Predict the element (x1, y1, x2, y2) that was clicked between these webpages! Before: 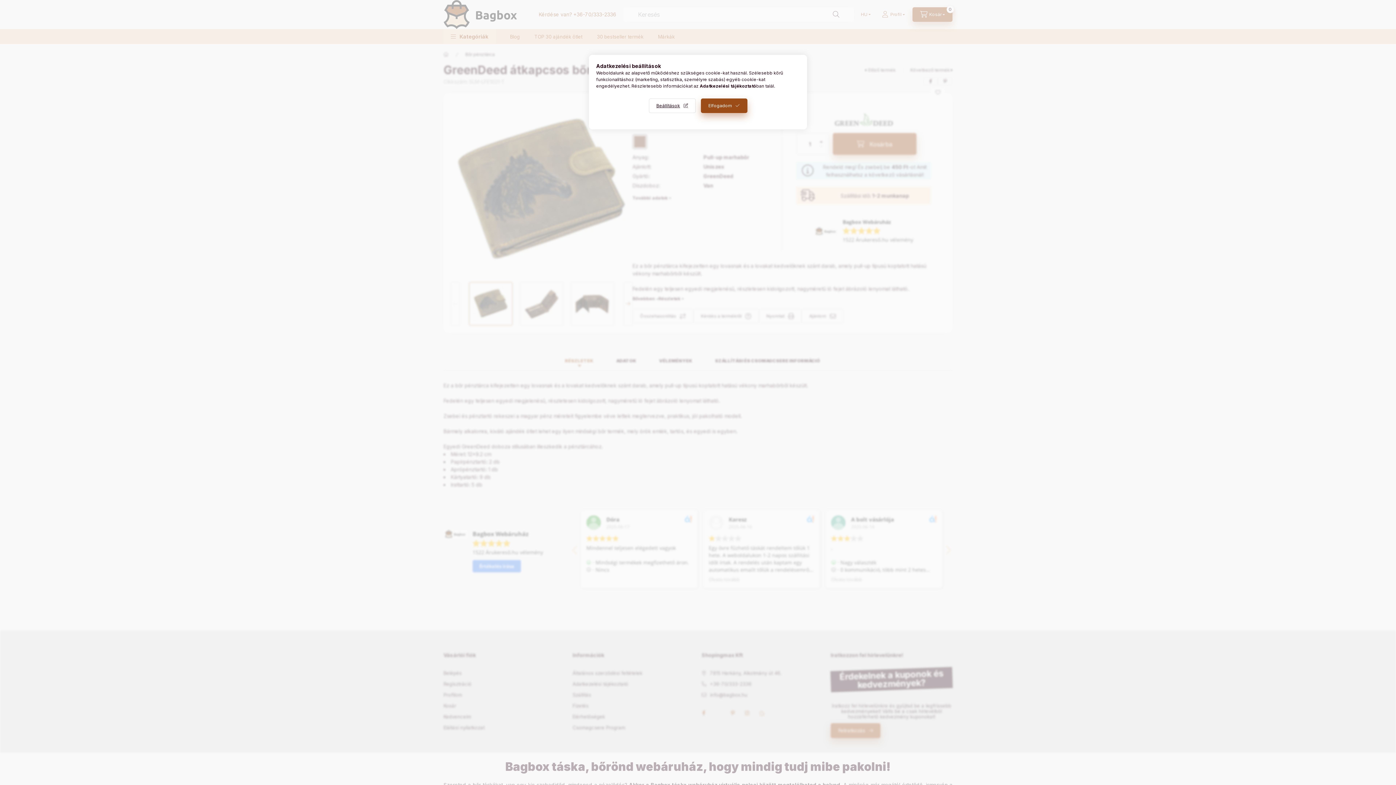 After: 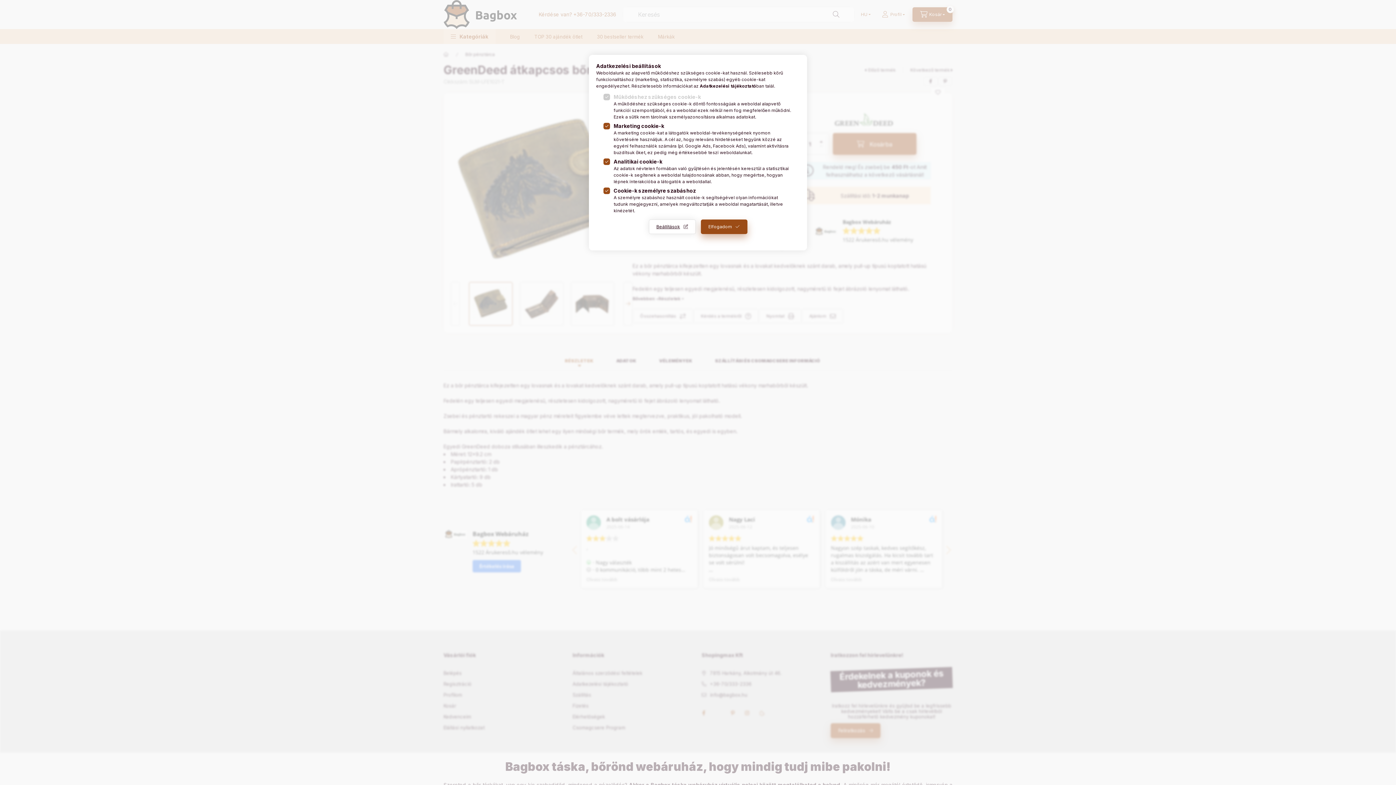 Action: bbox: (648, 98, 695, 113) label: Beállítások